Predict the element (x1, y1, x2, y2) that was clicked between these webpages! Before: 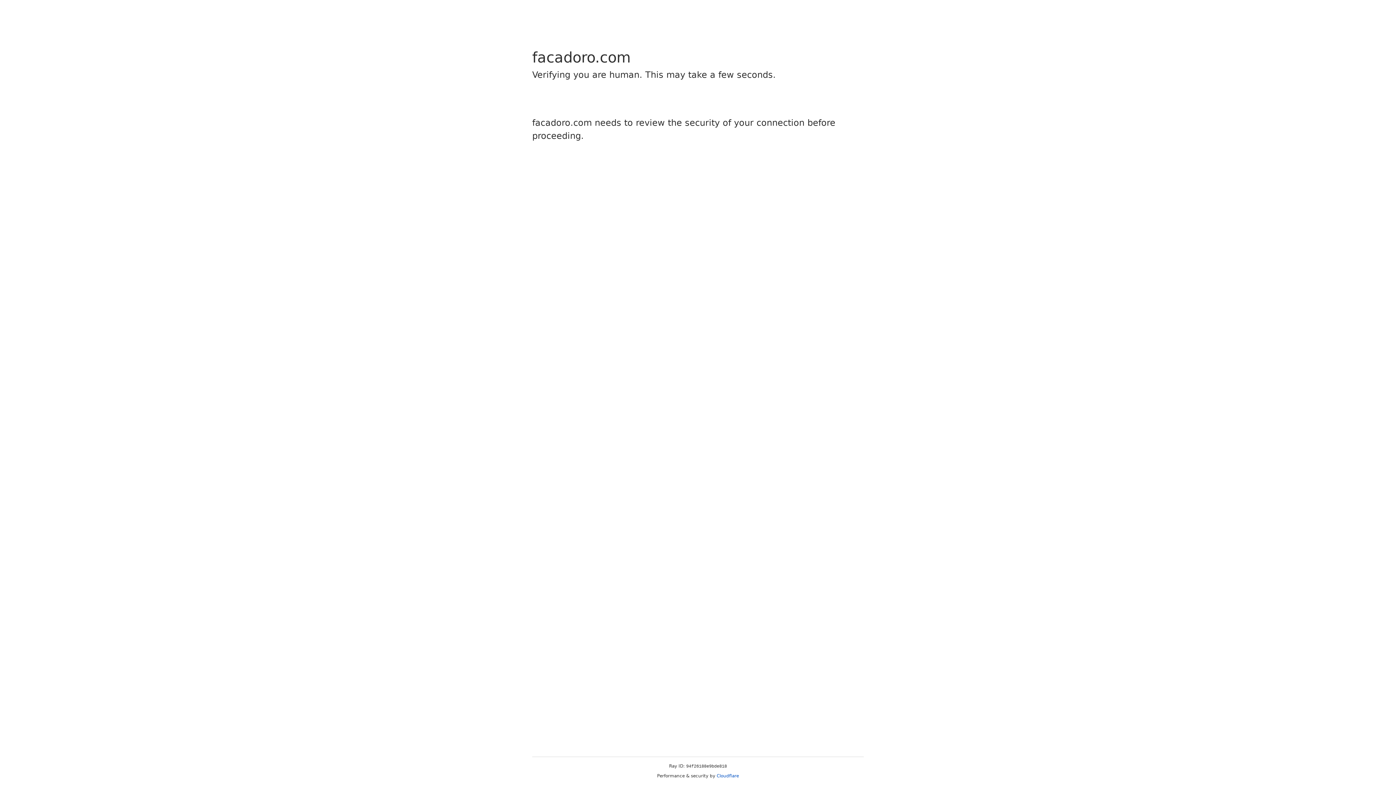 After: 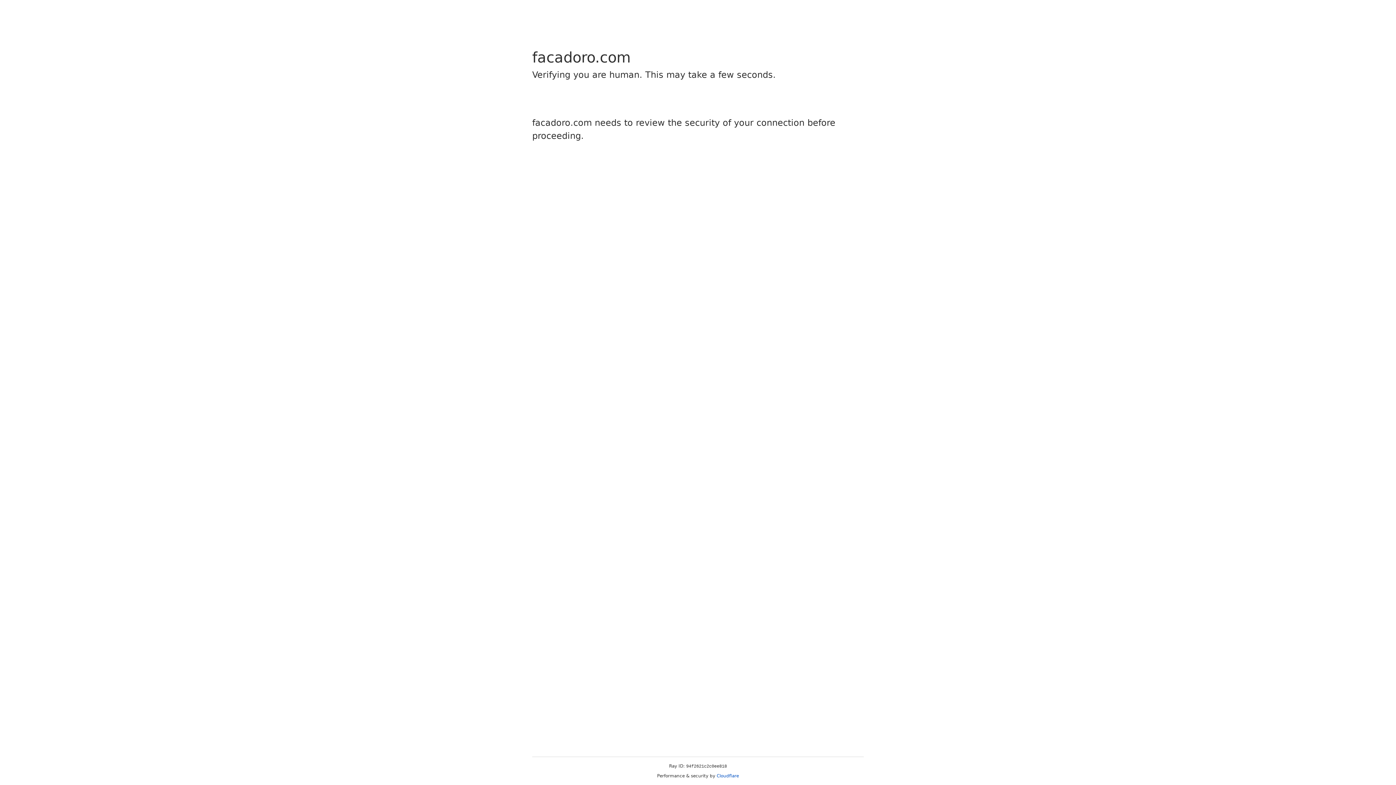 Action: label: Cloudflare bbox: (716, 773, 739, 778)